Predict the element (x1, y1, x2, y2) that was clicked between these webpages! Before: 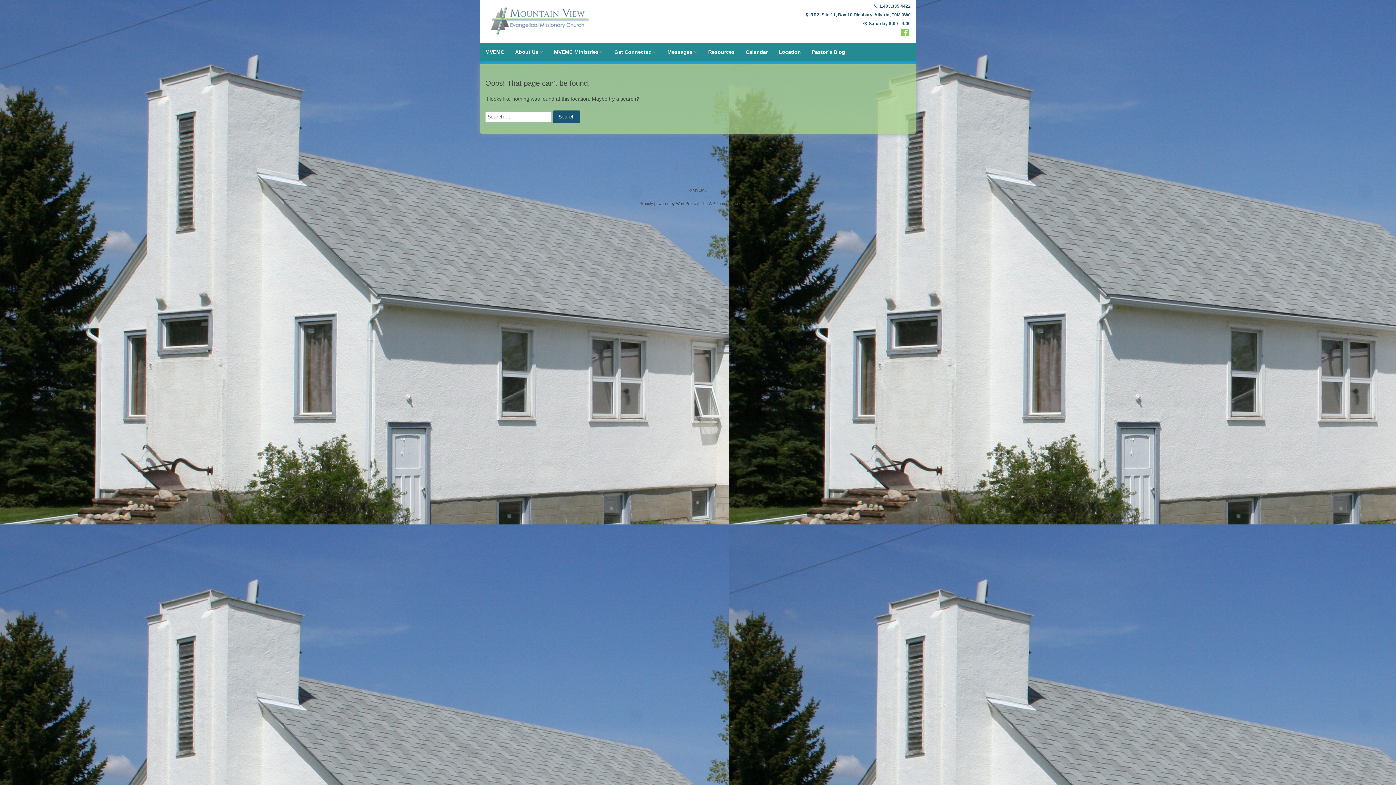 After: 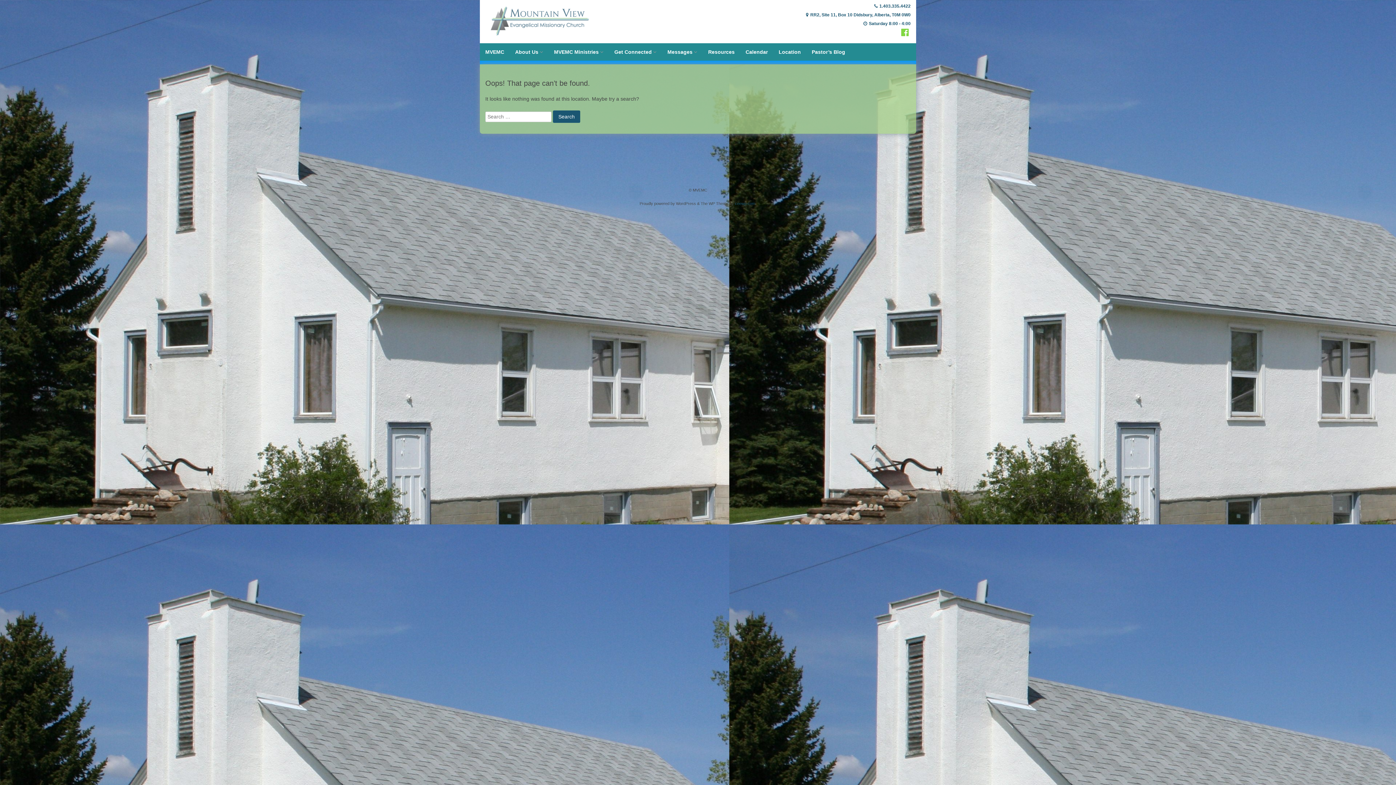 Action: bbox: (735, 201, 755, 205) label: ceewp.com